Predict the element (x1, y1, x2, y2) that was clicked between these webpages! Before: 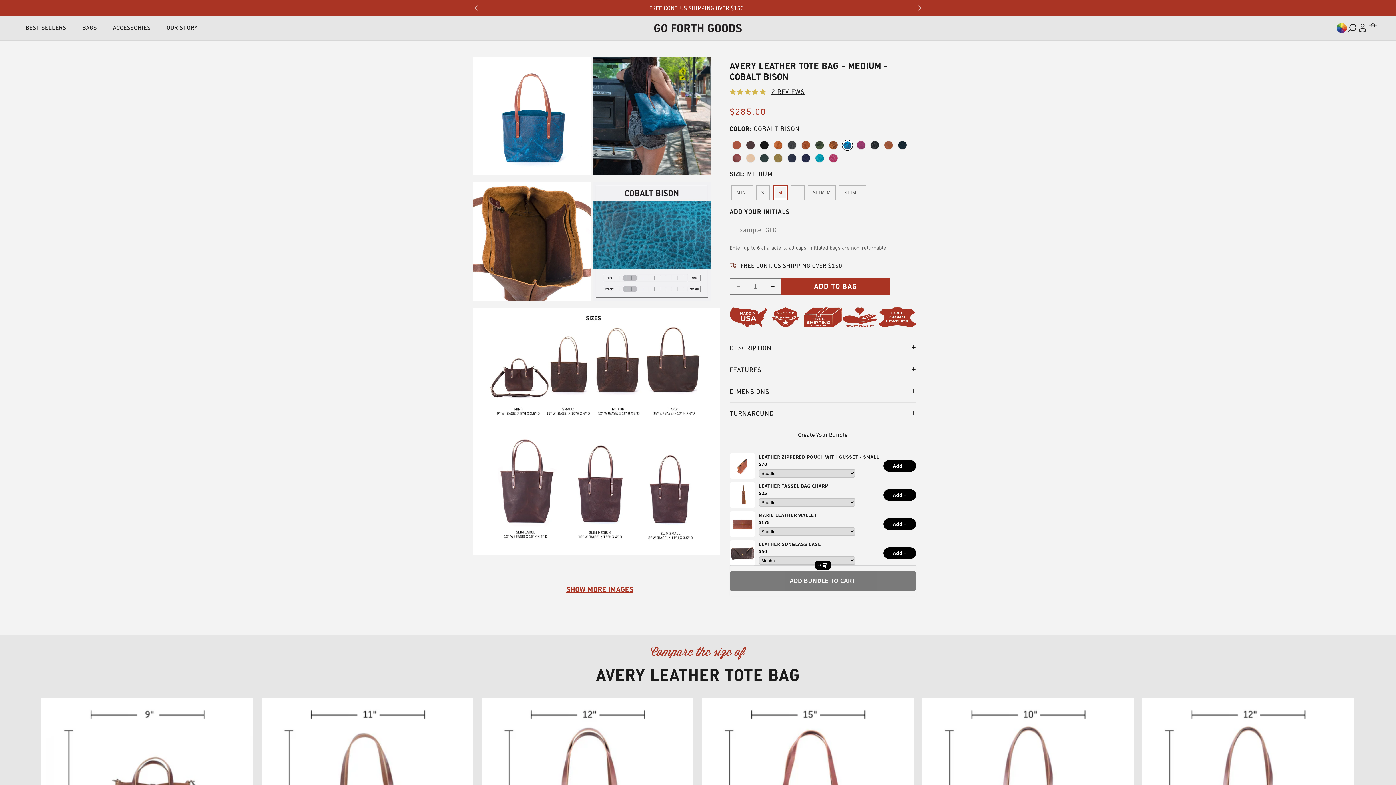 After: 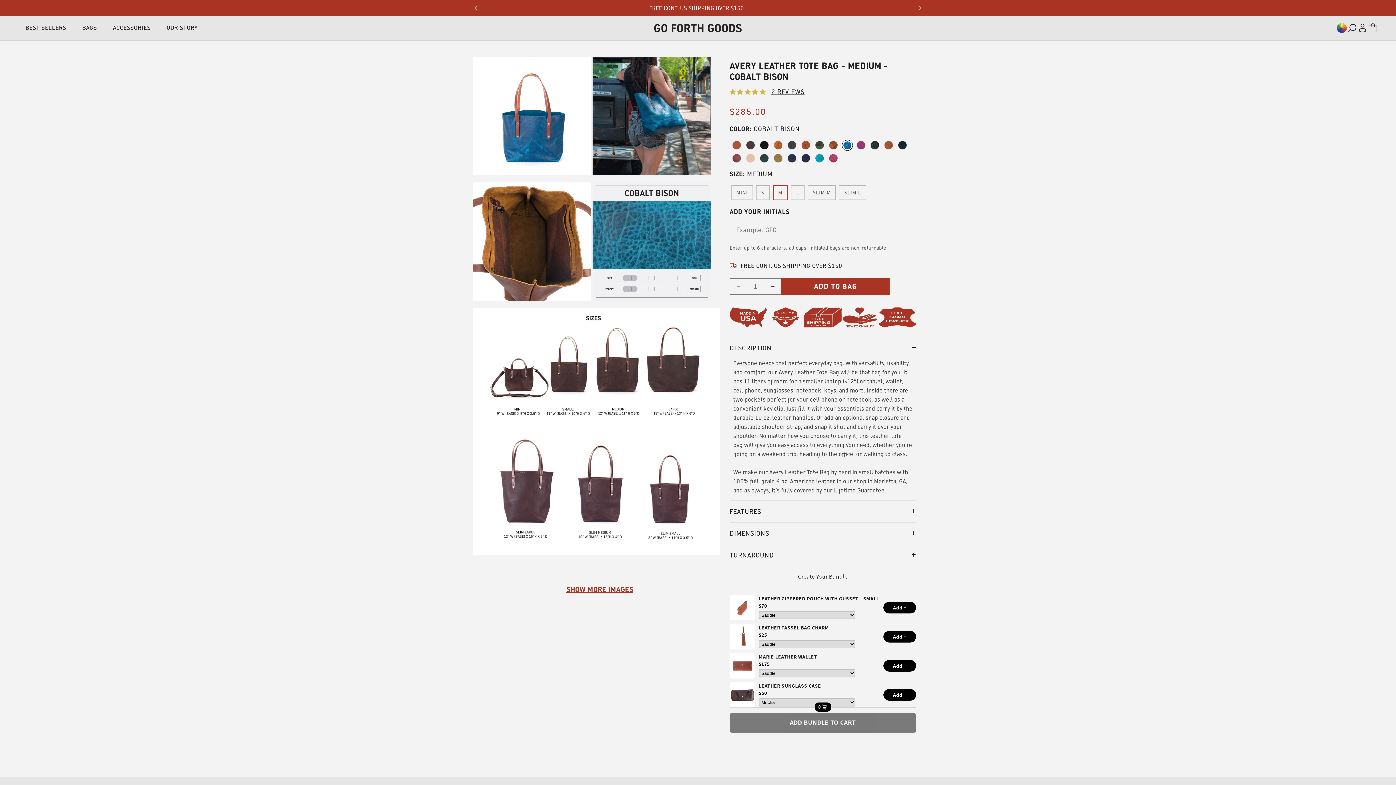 Action: bbox: (729, 337, 916, 358) label: DESCRIPTION